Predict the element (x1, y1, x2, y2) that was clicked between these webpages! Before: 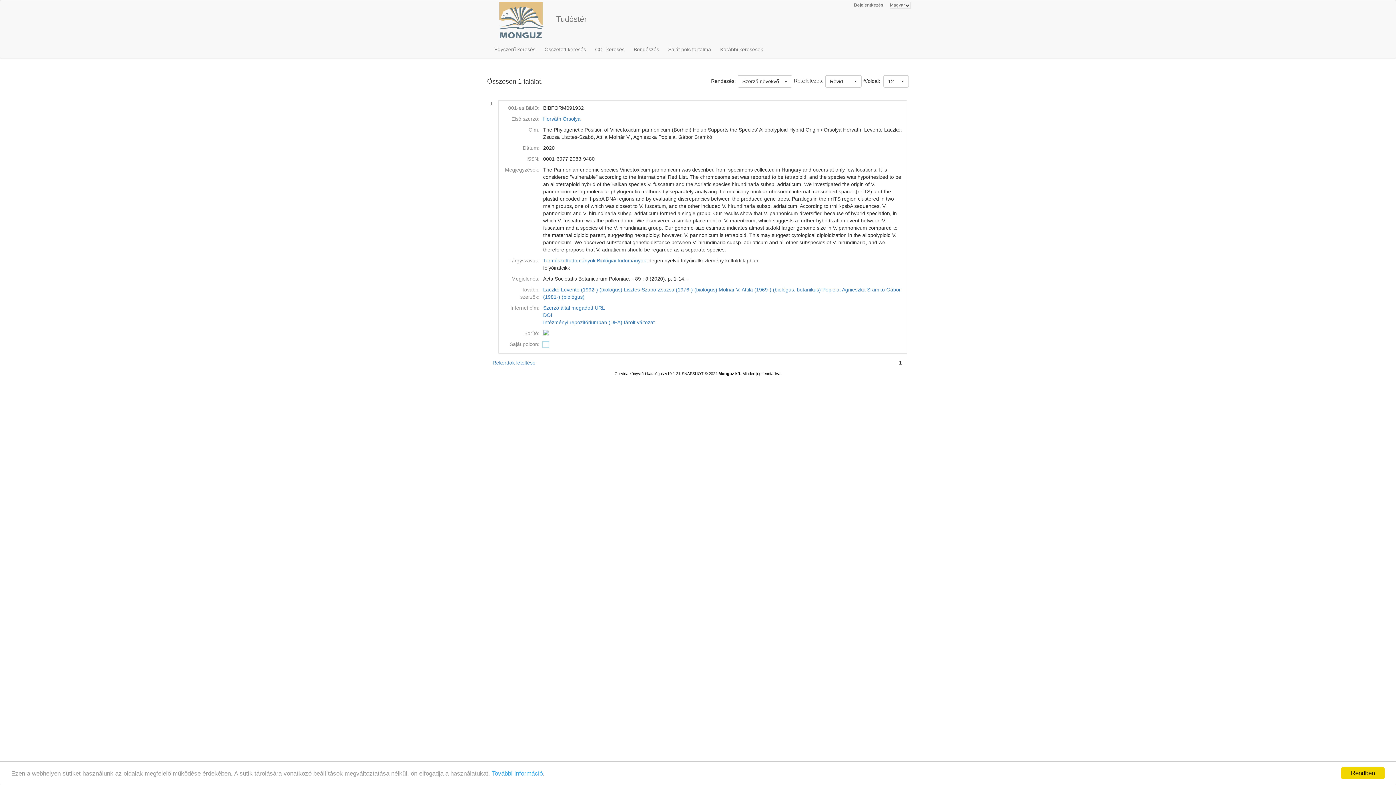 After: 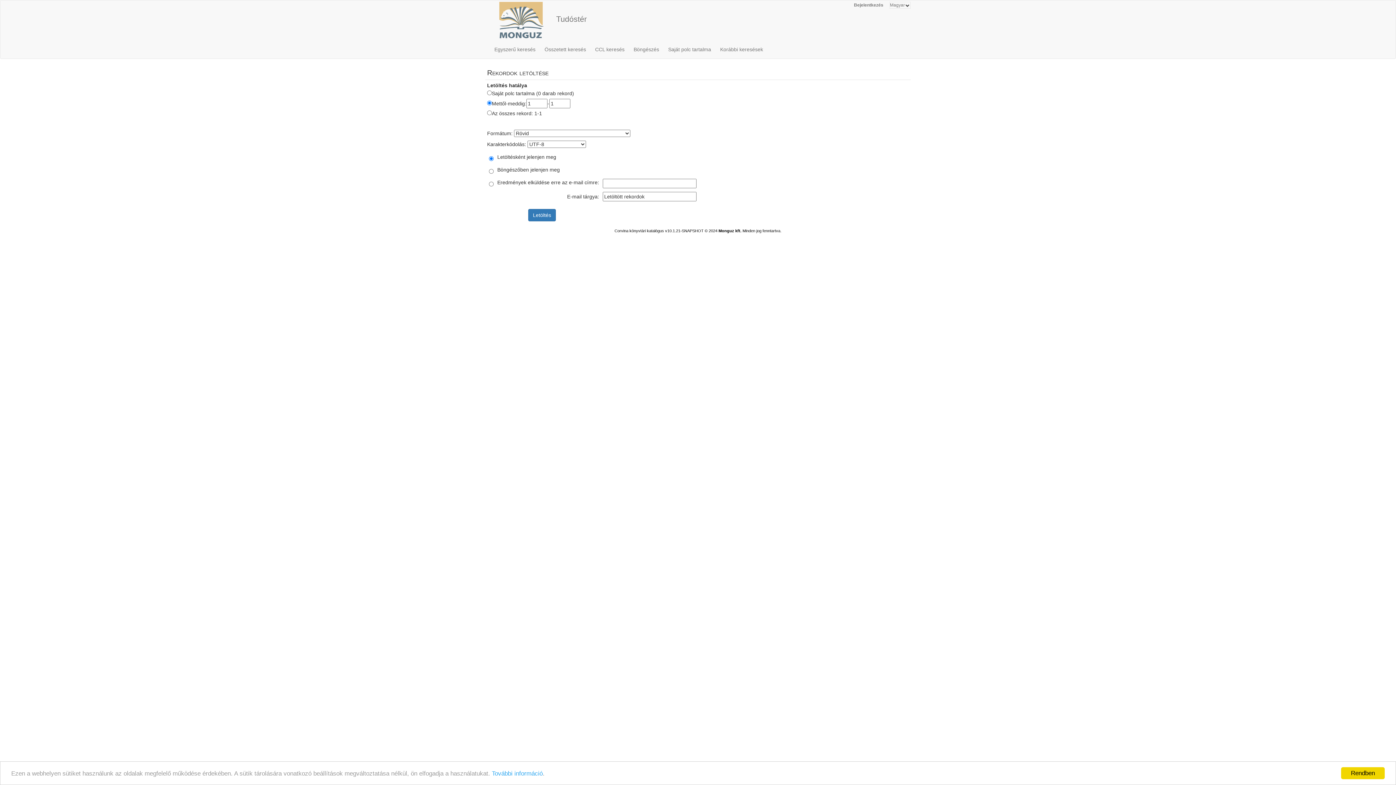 Action: bbox: (492, 360, 535, 365) label: Rekordok letöltése